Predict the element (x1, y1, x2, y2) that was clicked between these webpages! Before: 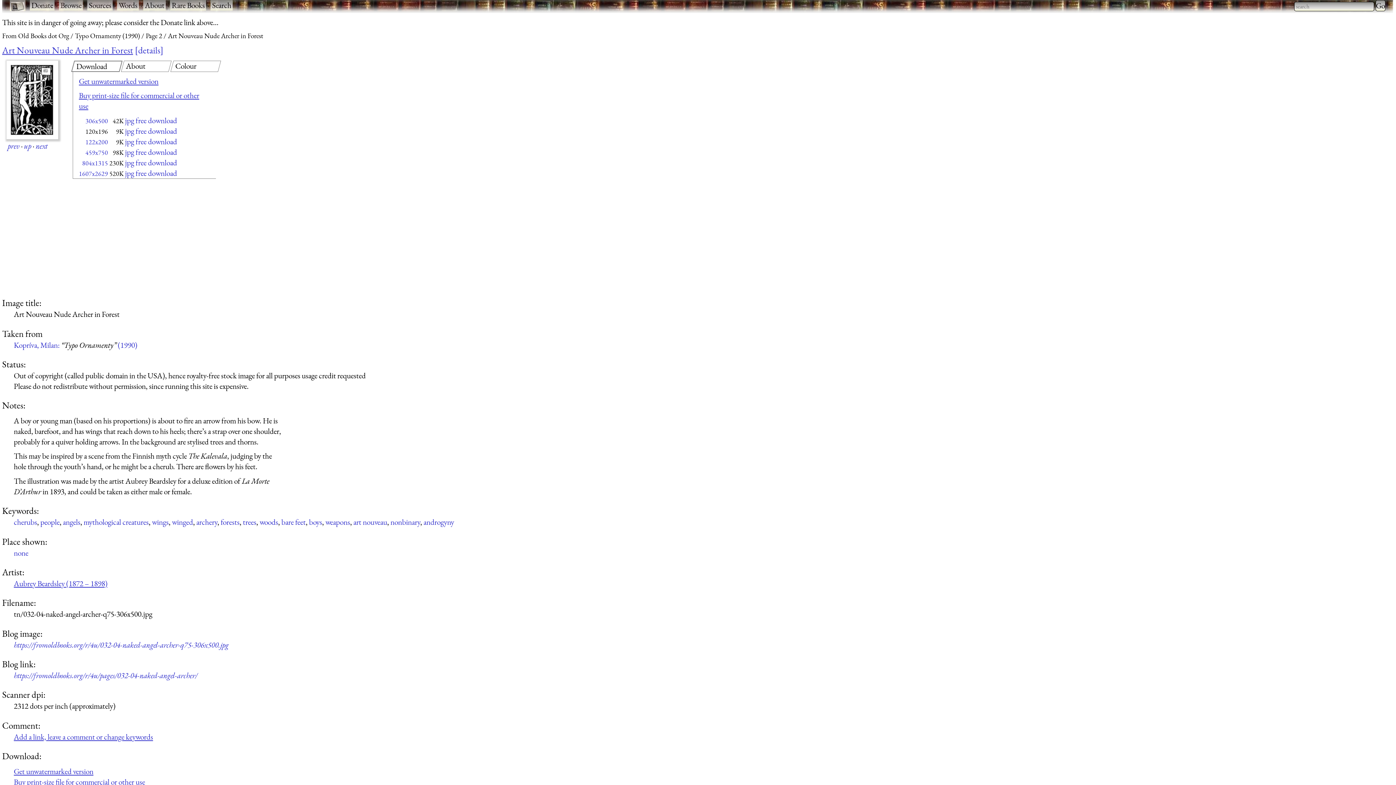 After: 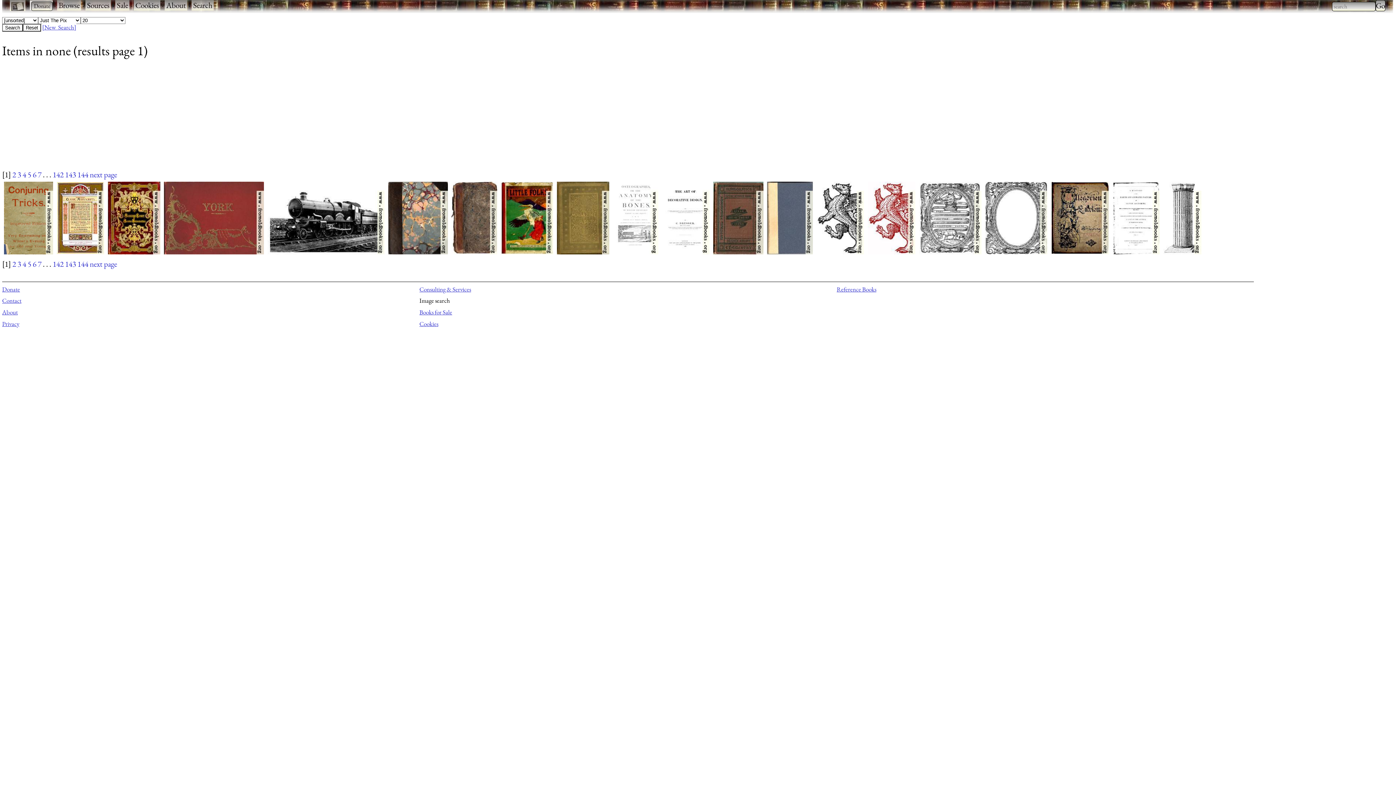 Action: bbox: (13, 548, 28, 558) label: none